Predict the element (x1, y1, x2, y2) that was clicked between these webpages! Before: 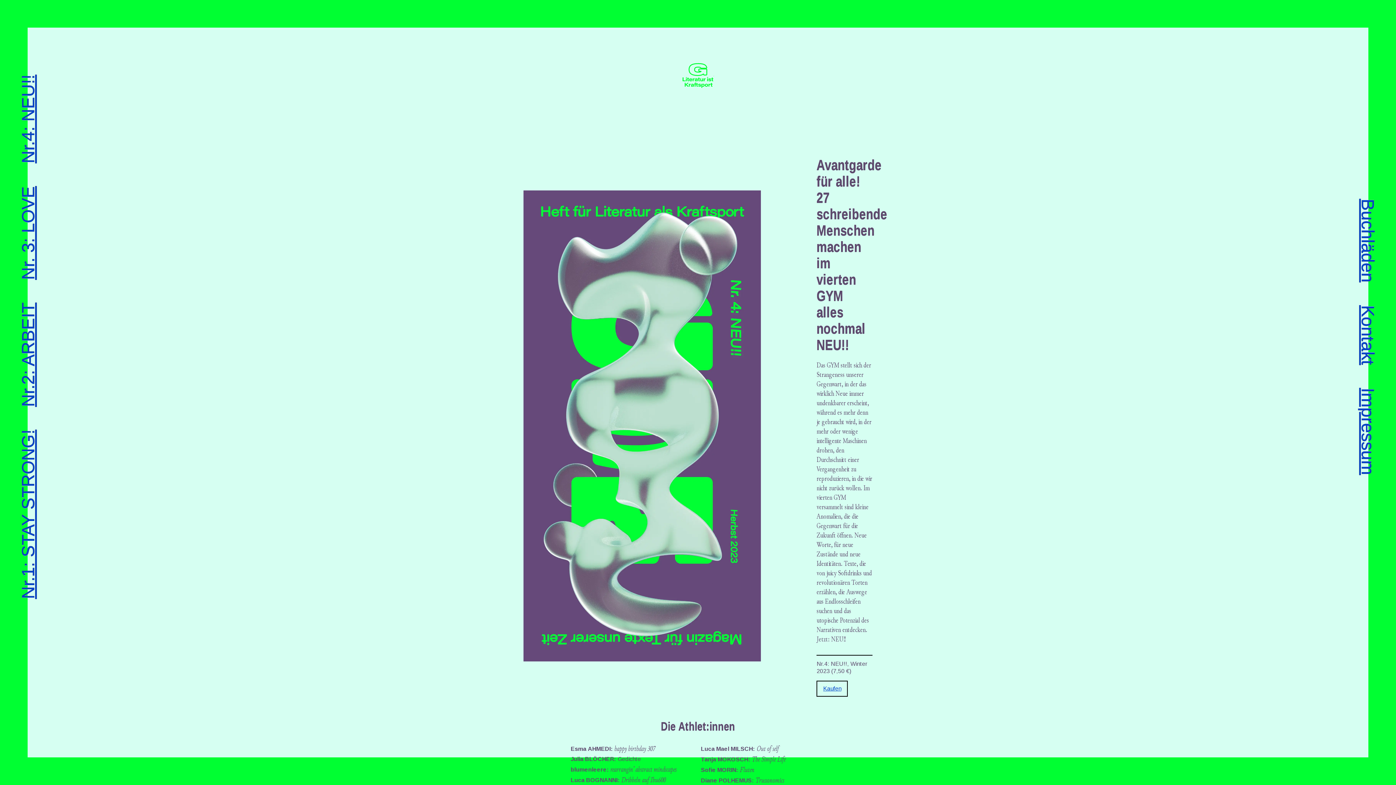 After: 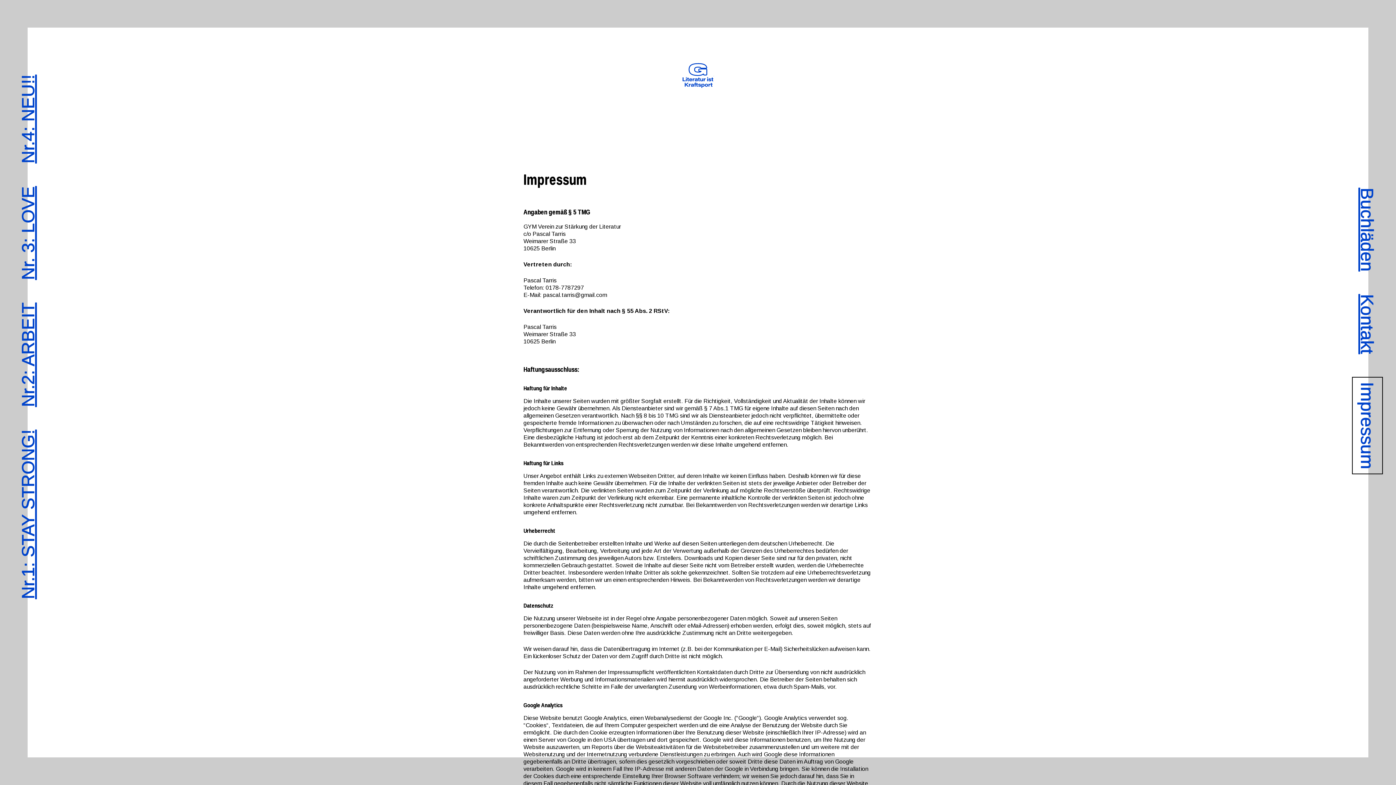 Action: label: Impressum bbox: (1358, 387, 1378, 475)